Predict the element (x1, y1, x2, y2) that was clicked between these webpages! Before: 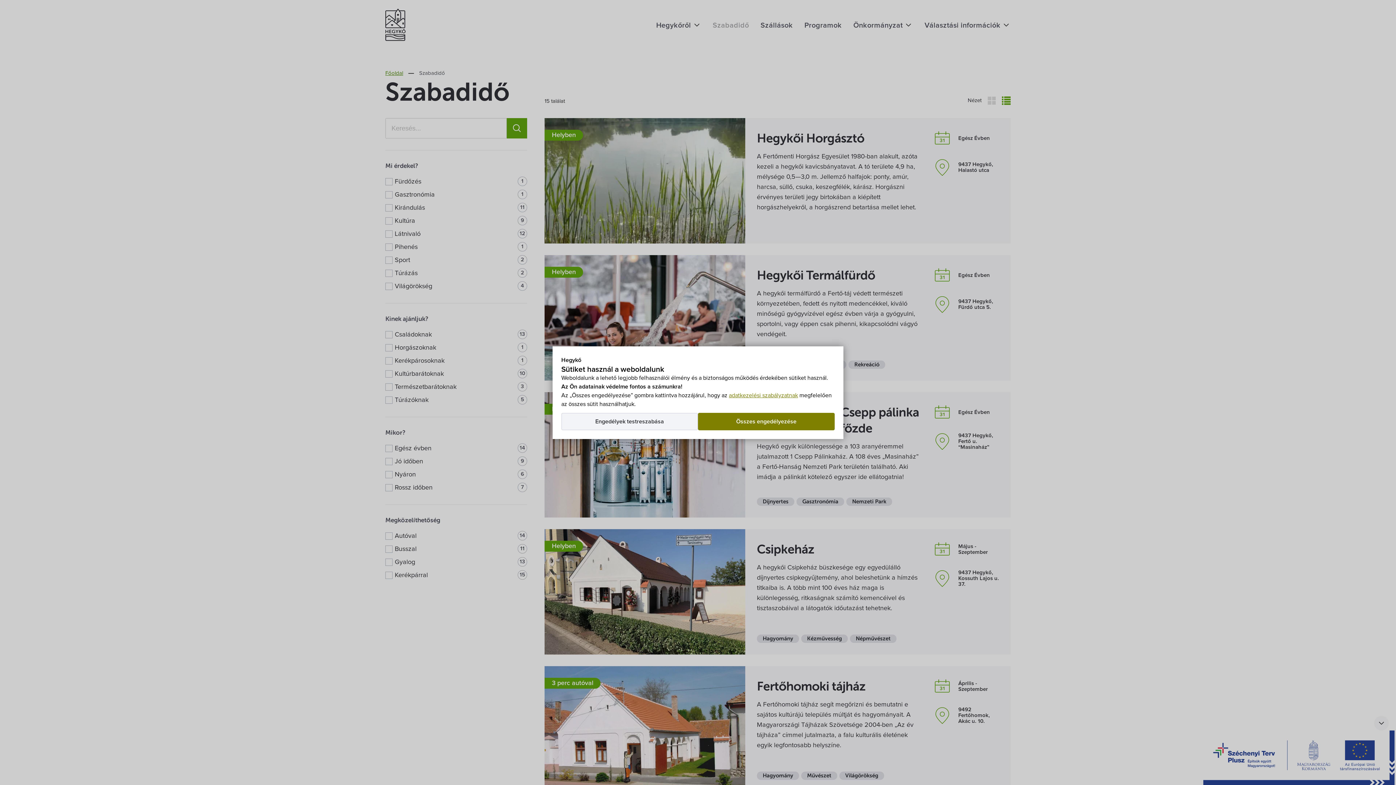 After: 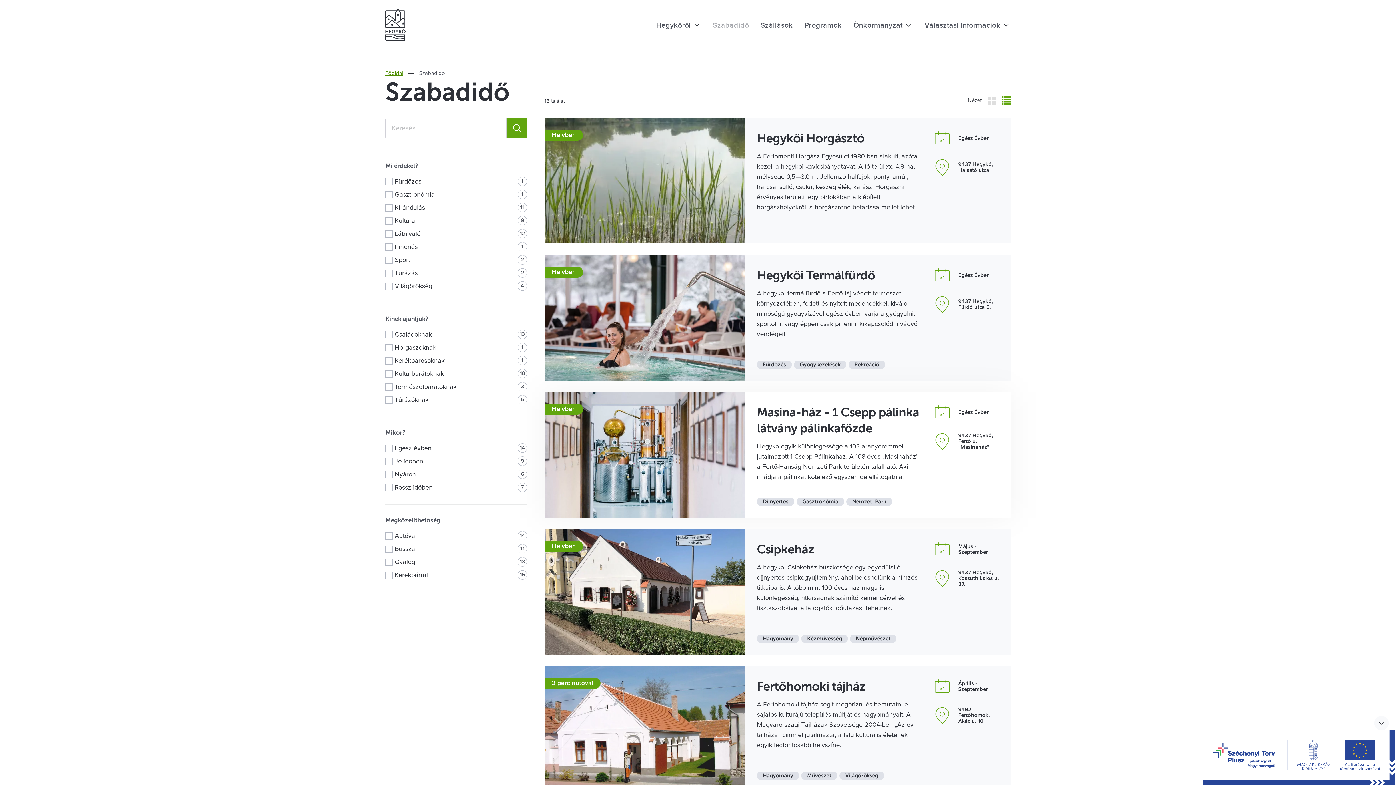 Action: label: Összes engedélyezése bbox: (698, 412, 834, 430)